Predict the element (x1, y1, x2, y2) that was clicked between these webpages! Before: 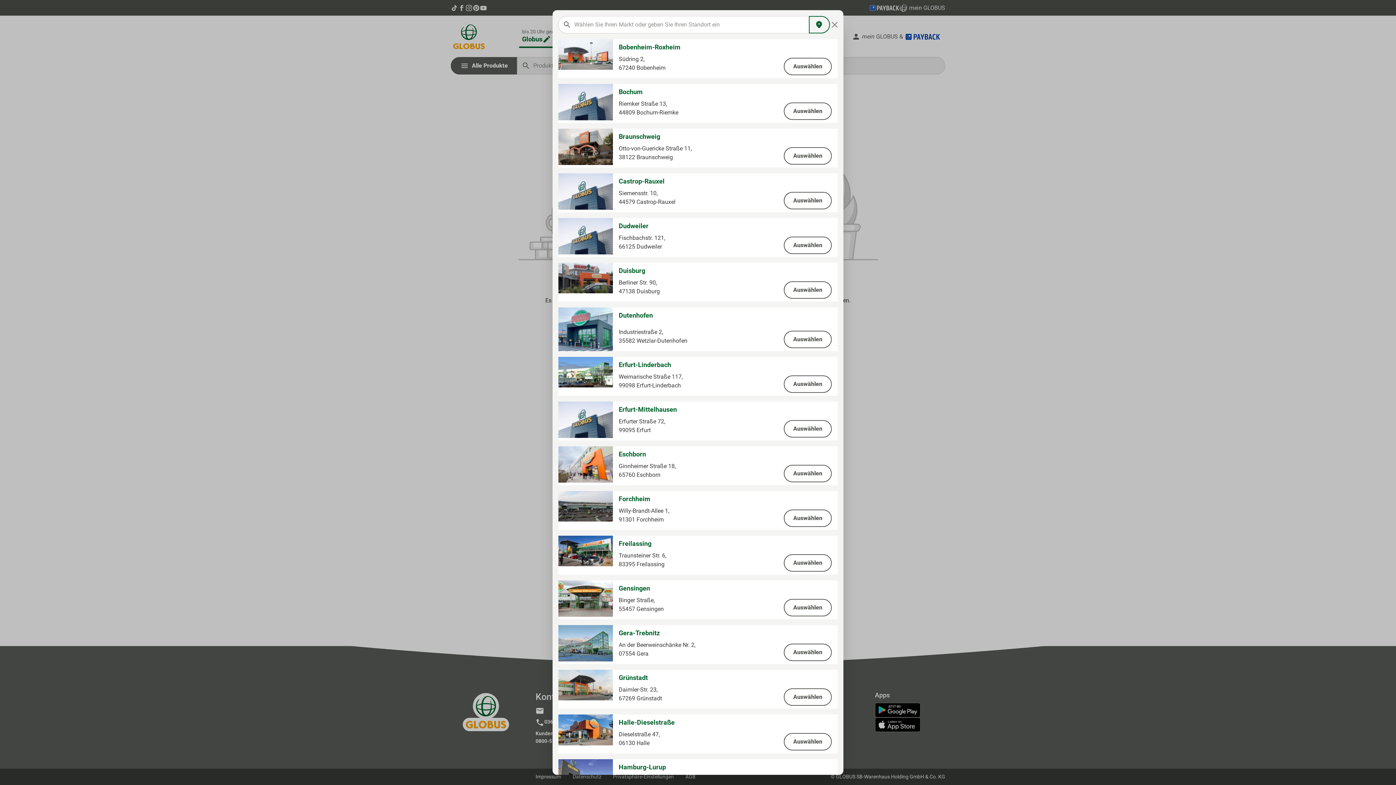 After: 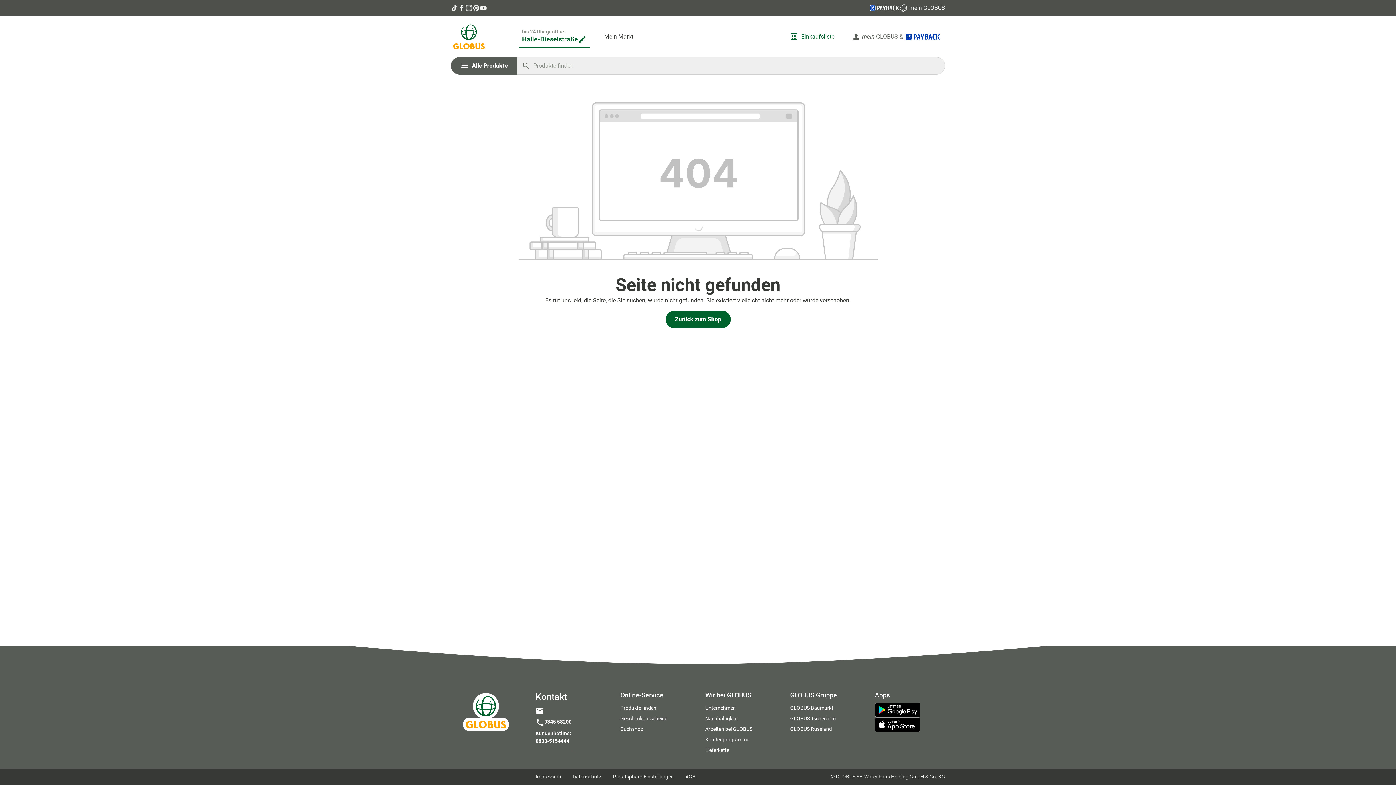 Action: bbox: (784, 733, 832, 750) label: Auswählen